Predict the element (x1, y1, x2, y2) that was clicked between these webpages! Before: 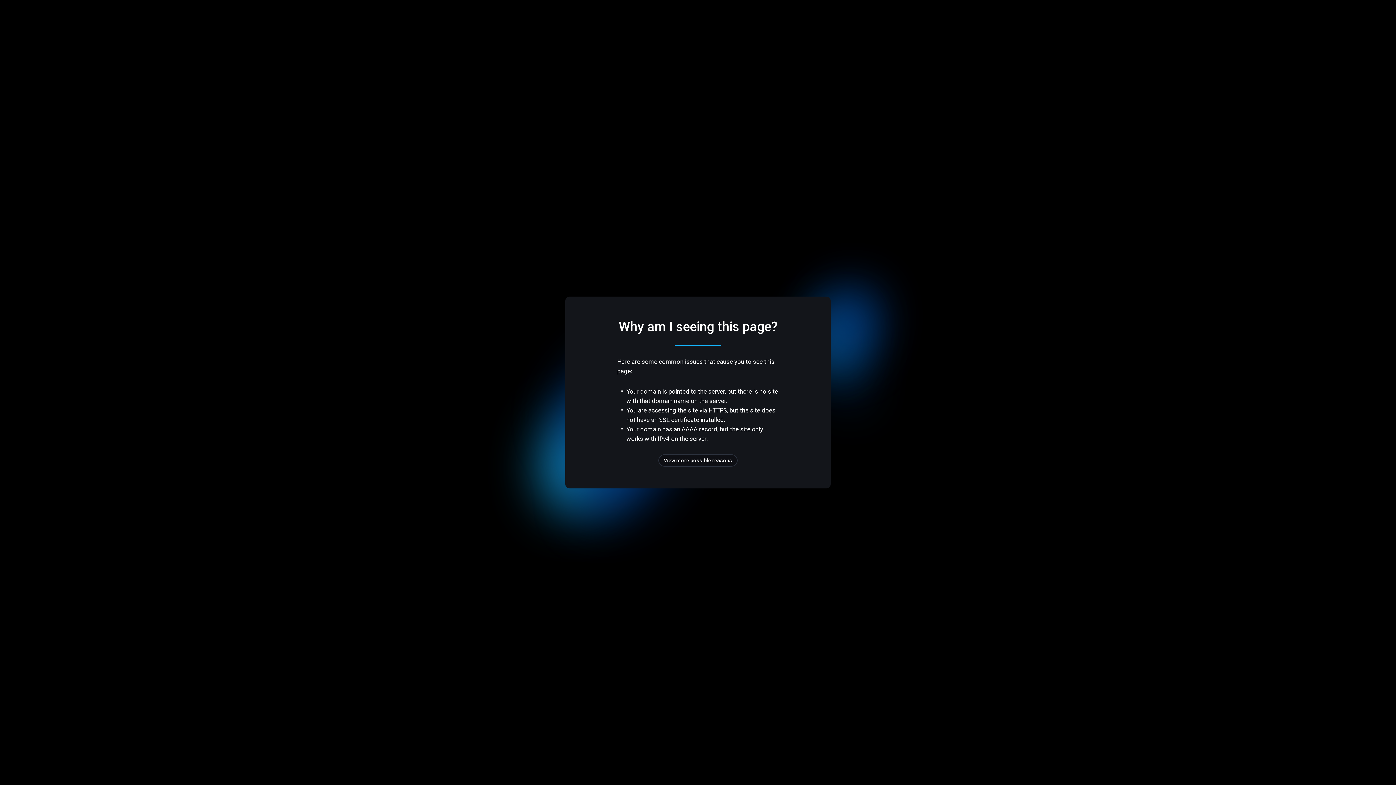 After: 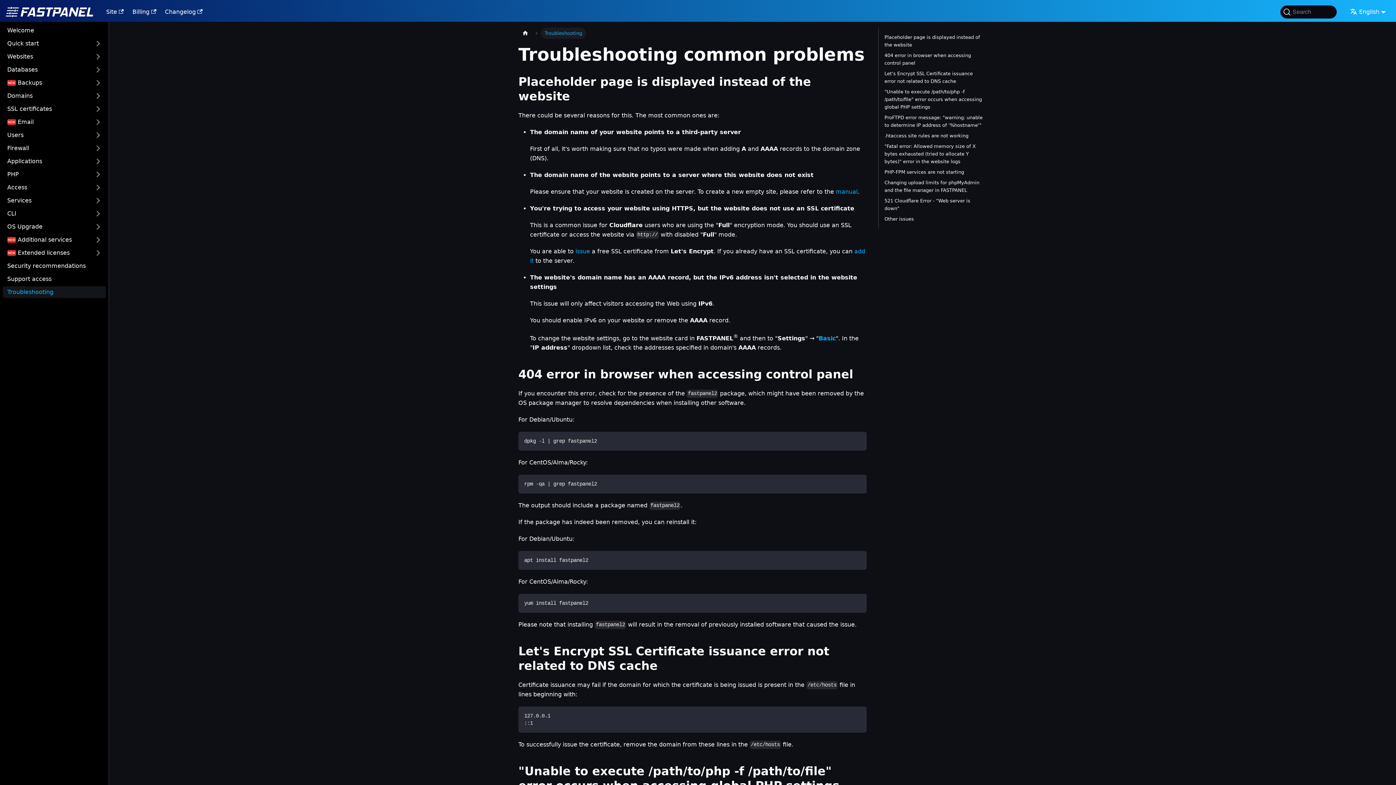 Action: bbox: (658, 454, 737, 466) label: View more possible reasons